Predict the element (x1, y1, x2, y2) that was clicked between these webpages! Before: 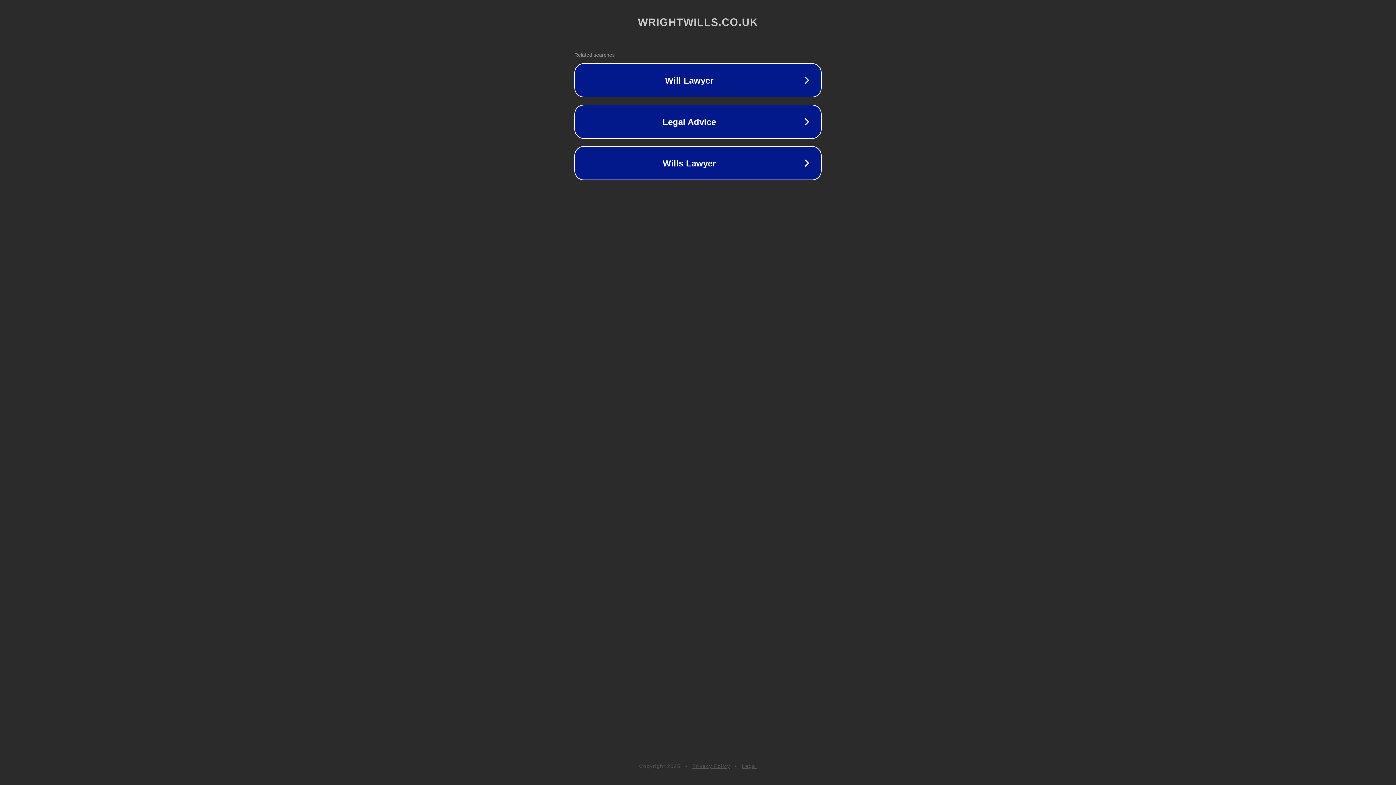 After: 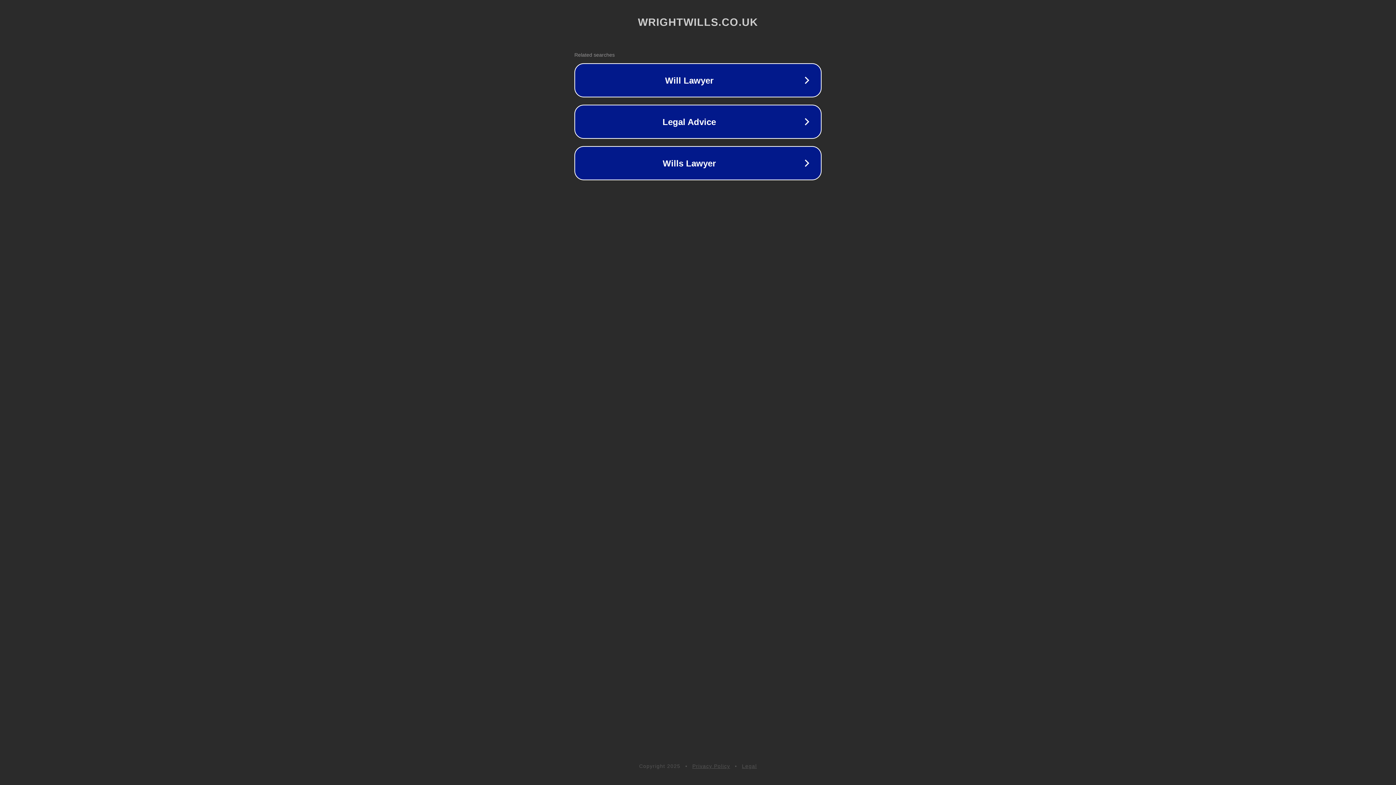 Action: label: Privacy Policy bbox: (692, 763, 730, 769)